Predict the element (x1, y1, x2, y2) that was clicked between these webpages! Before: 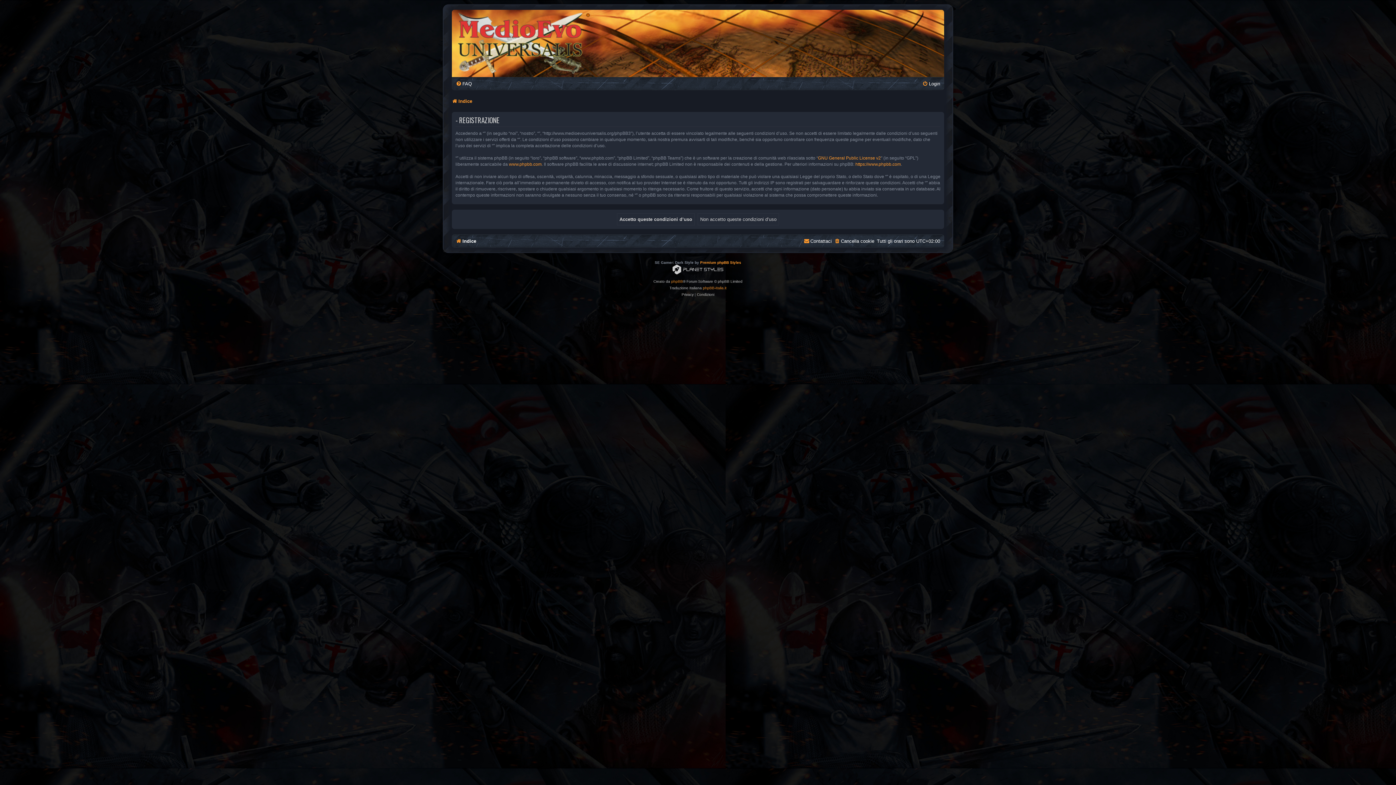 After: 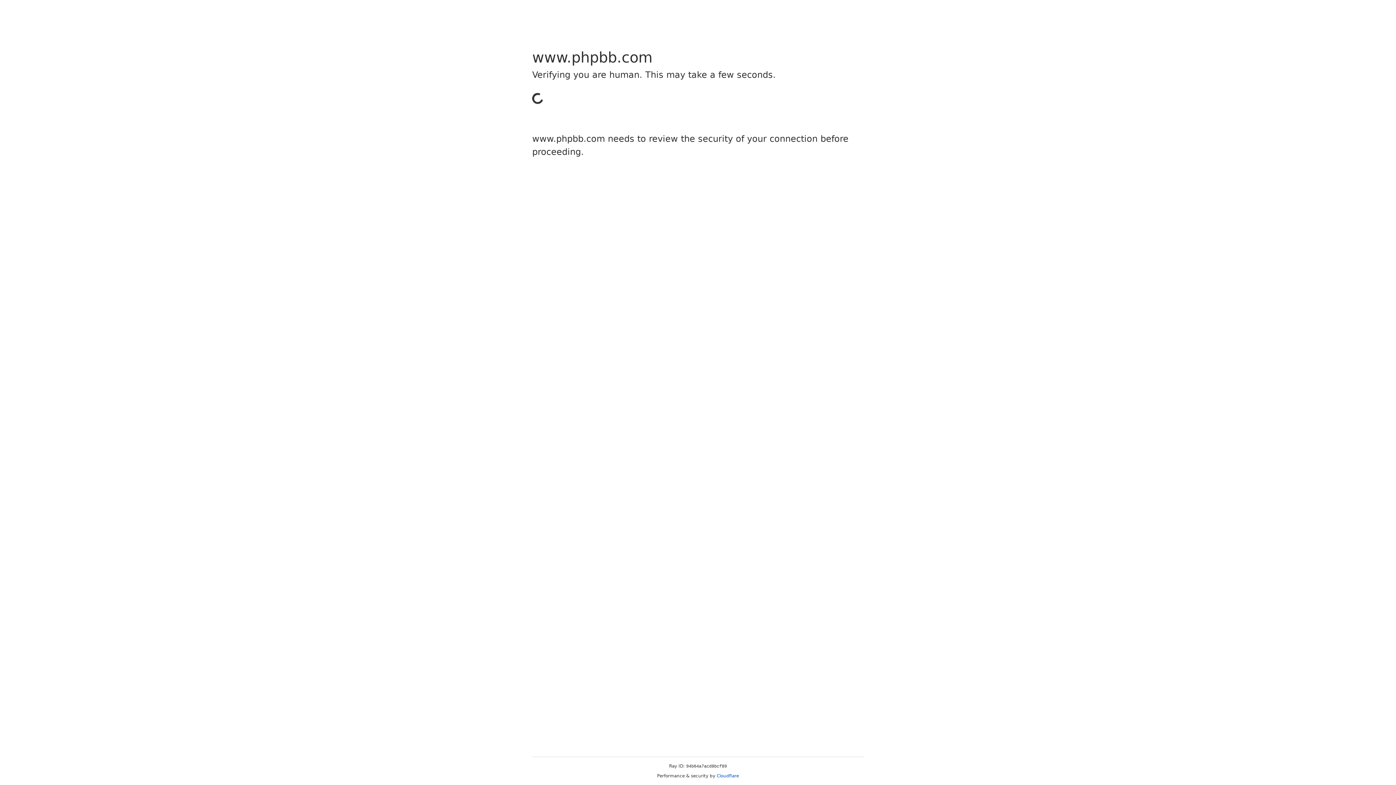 Action: label: phpBB bbox: (671, 278, 683, 284)